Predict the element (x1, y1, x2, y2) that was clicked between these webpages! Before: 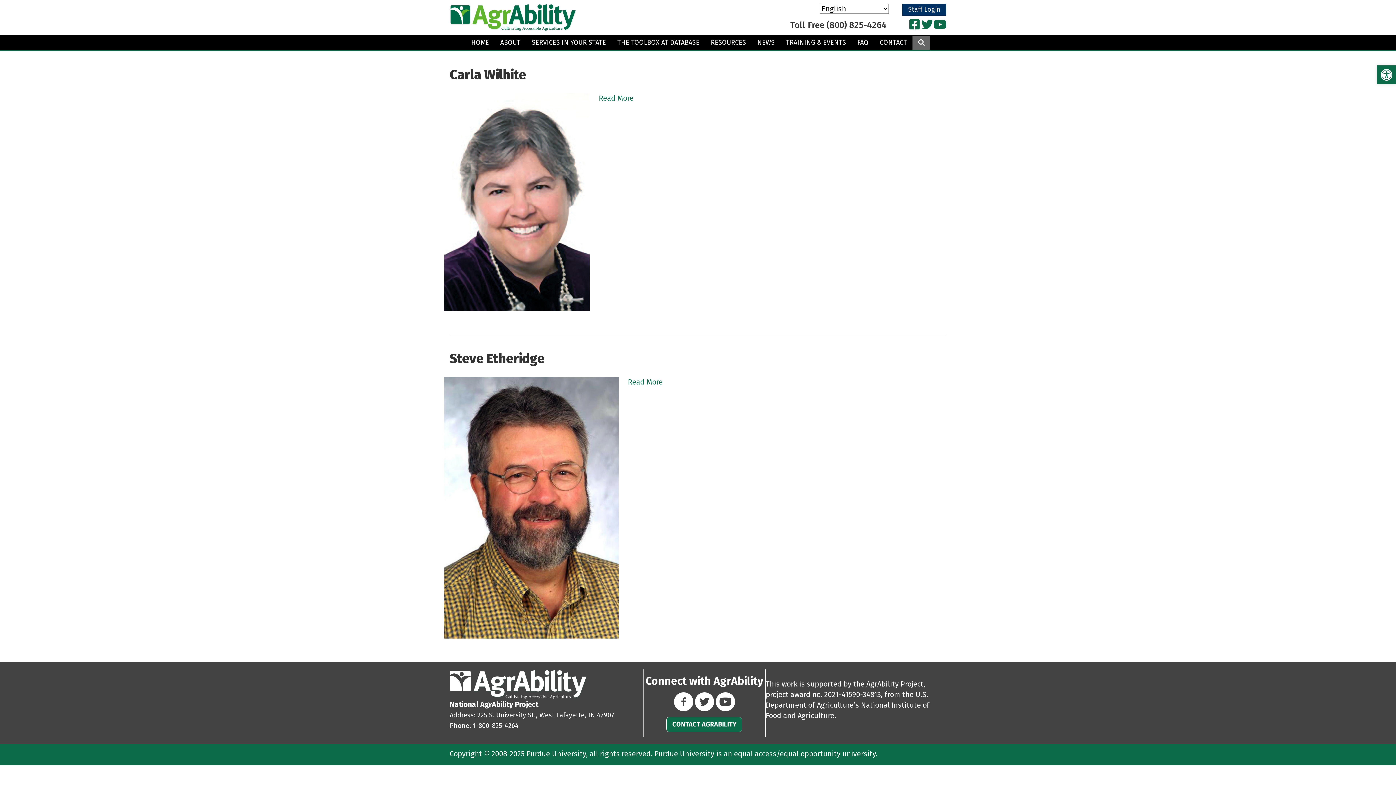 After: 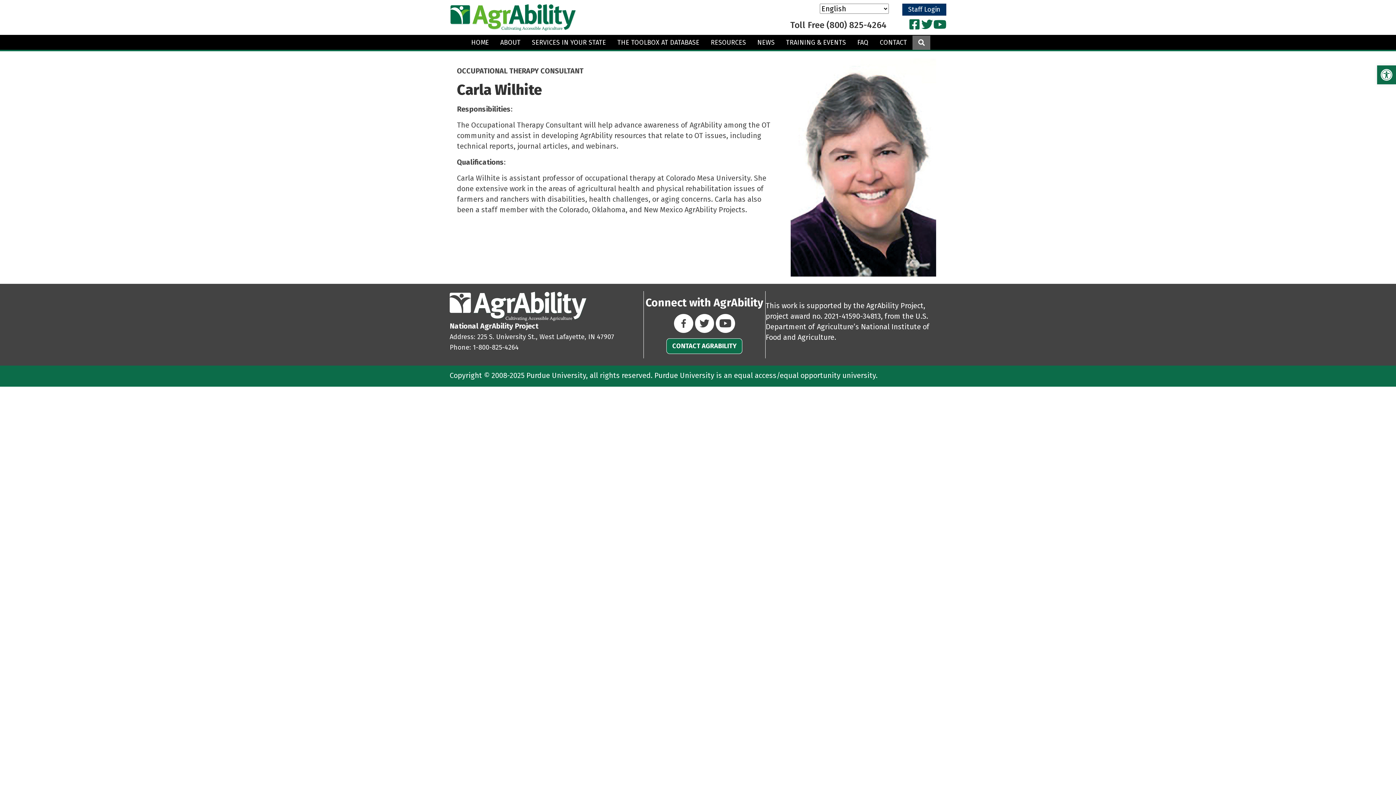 Action: bbox: (598, 93, 633, 102) label: Read More